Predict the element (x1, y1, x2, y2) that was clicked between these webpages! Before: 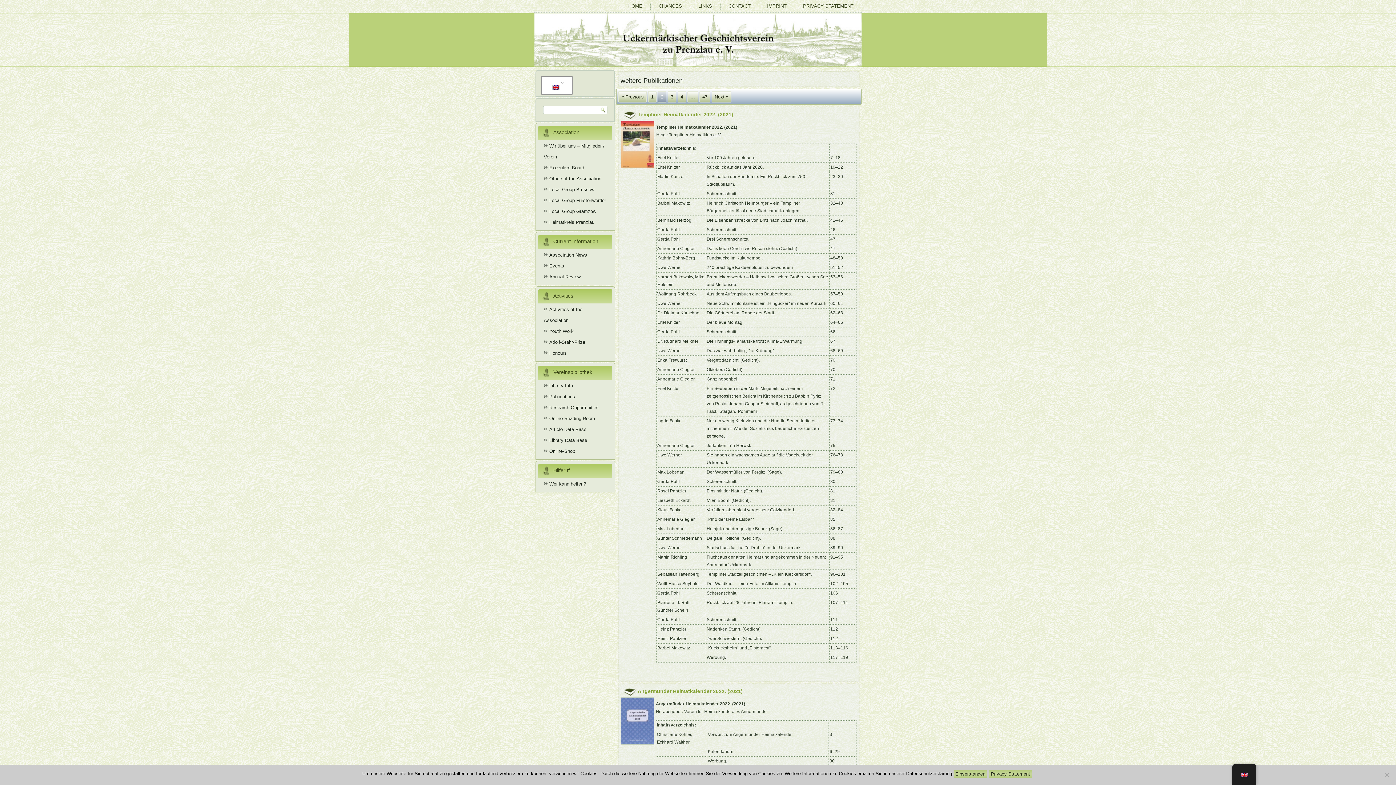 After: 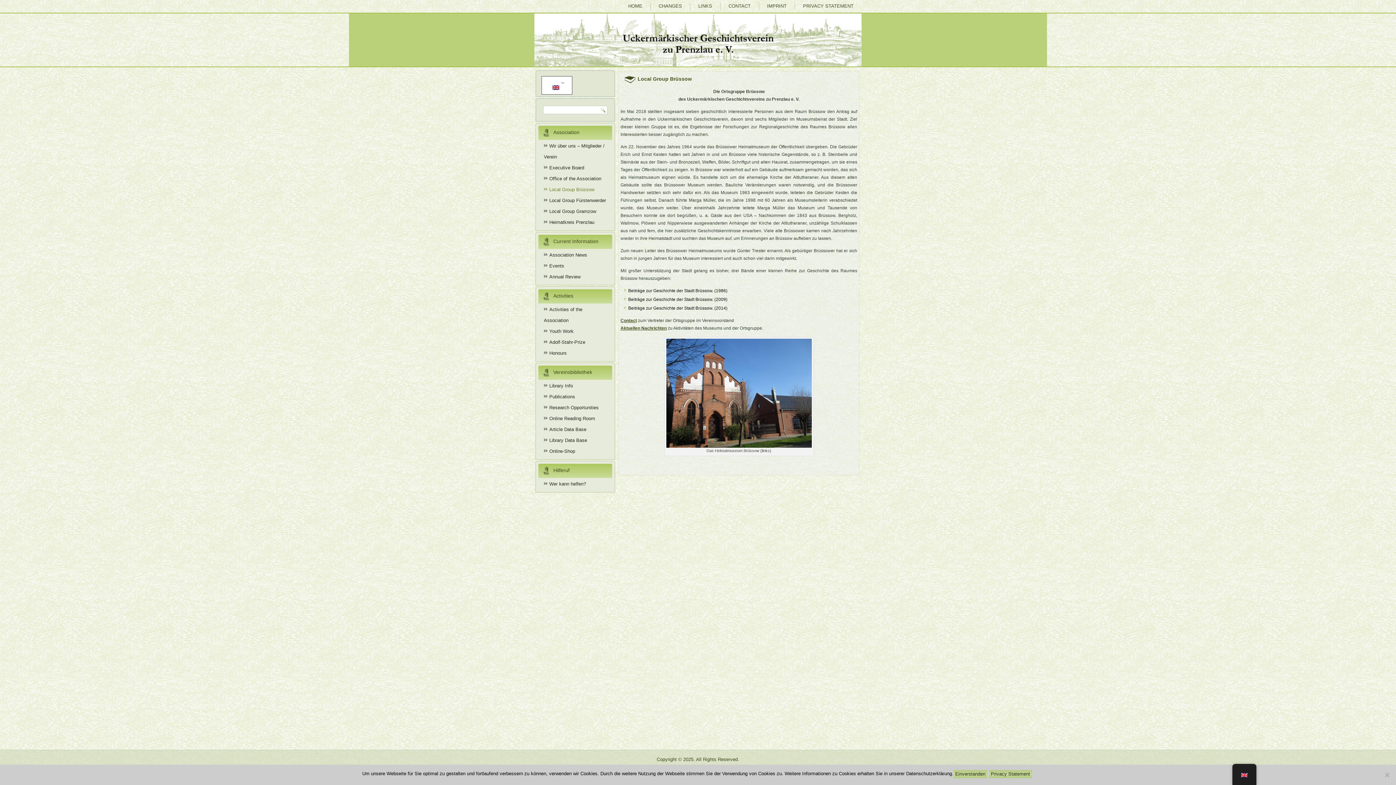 Action: label: Local Group Brüssow bbox: (538, 184, 612, 195)